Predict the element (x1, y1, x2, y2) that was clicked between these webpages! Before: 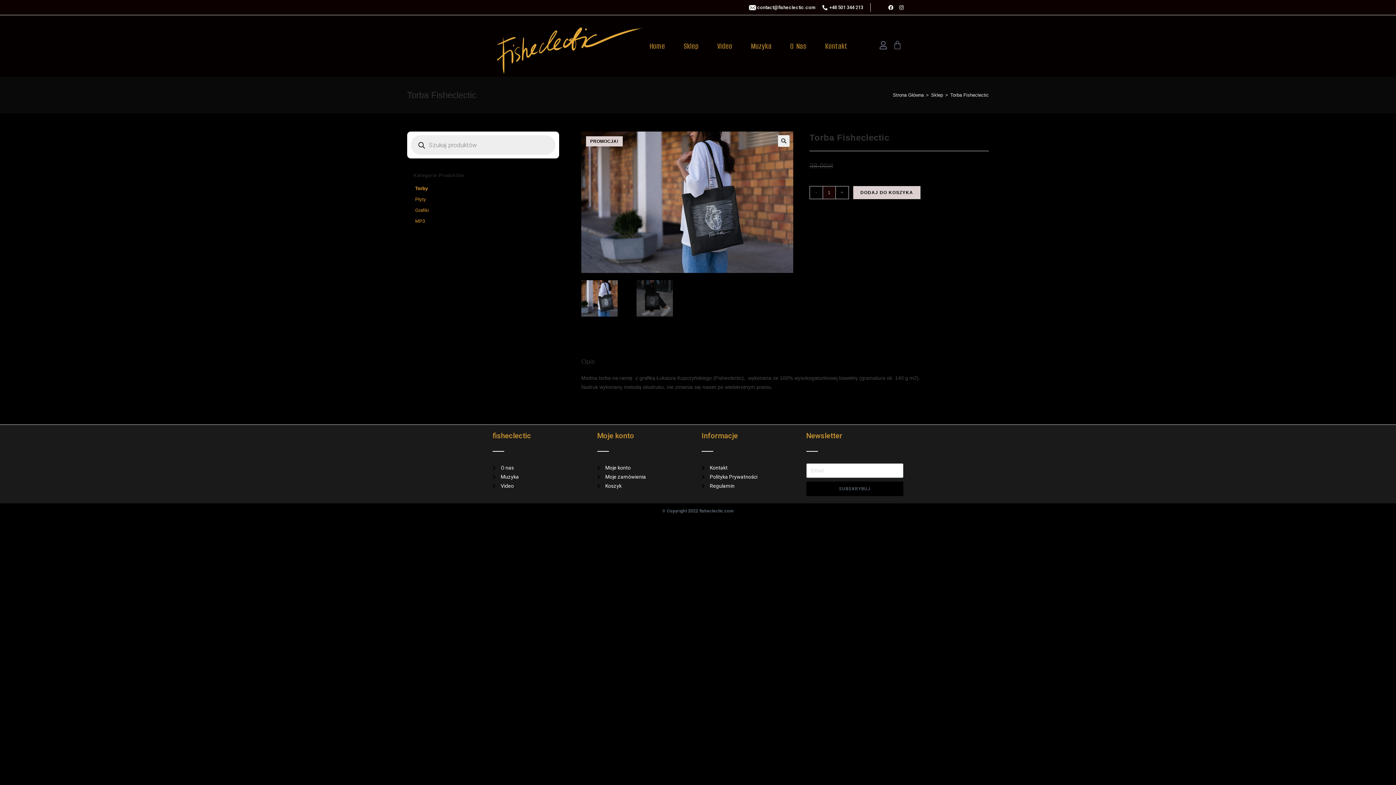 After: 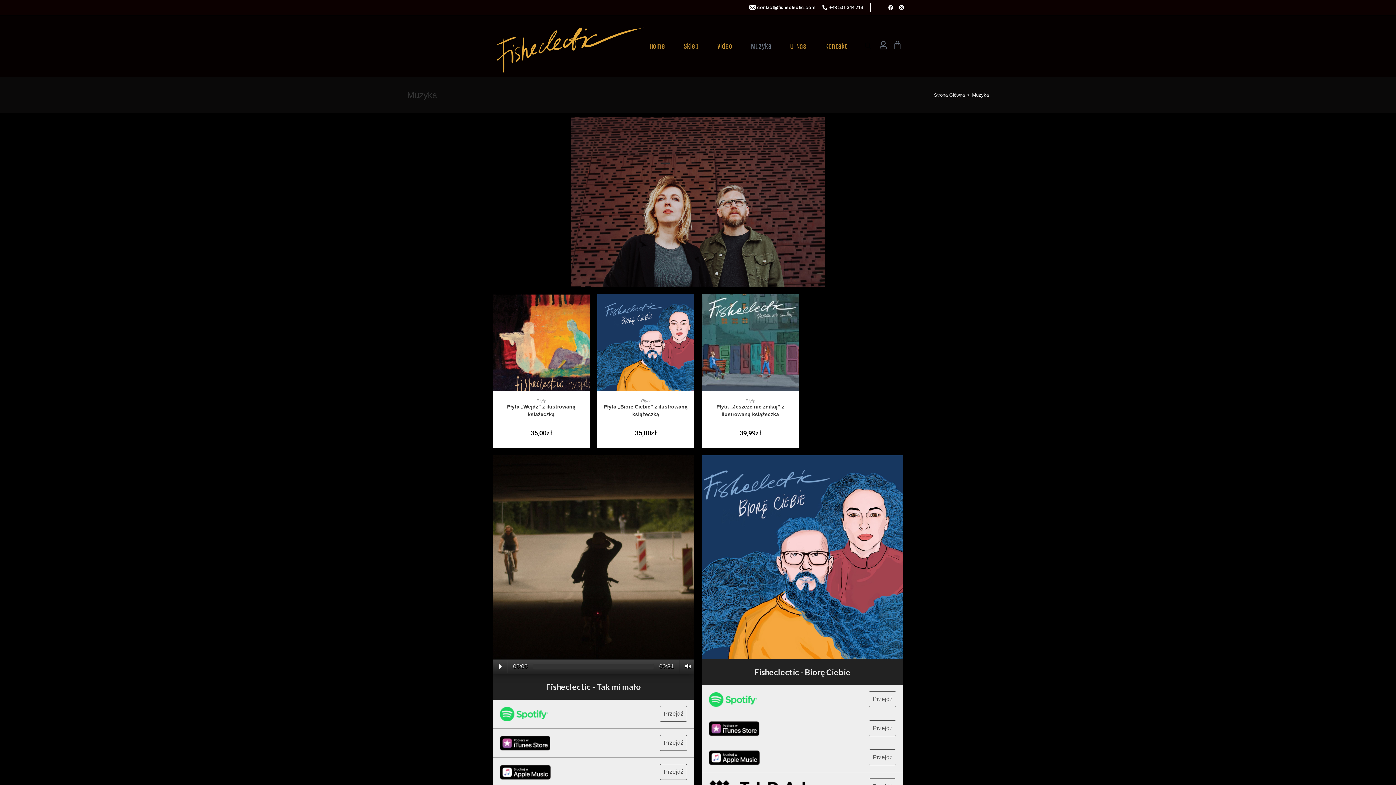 Action: bbox: (492, 472, 590, 481) label: Muzyka